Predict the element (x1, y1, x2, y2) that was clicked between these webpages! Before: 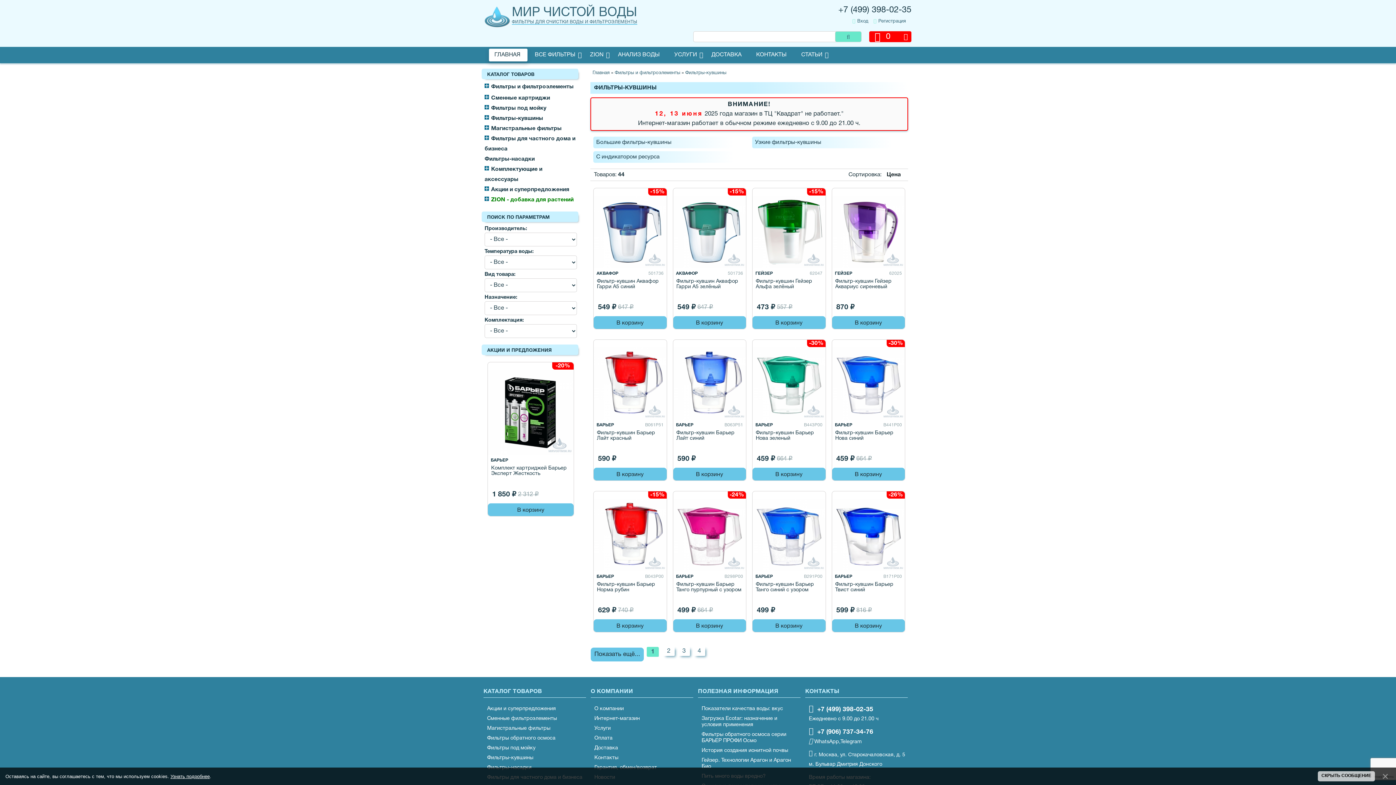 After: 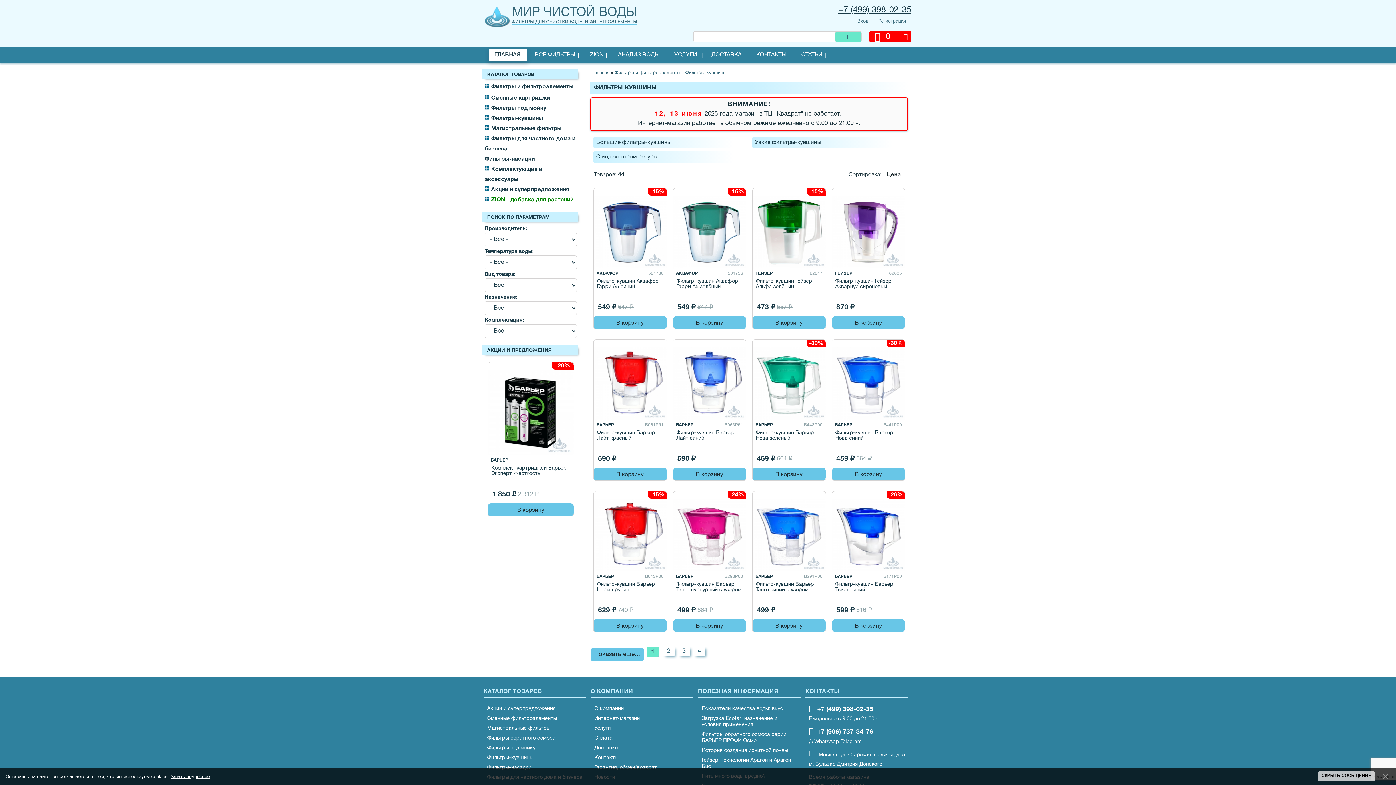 Action: bbox: (838, 6, 911, 14) label: +7 (499) 398-02-35